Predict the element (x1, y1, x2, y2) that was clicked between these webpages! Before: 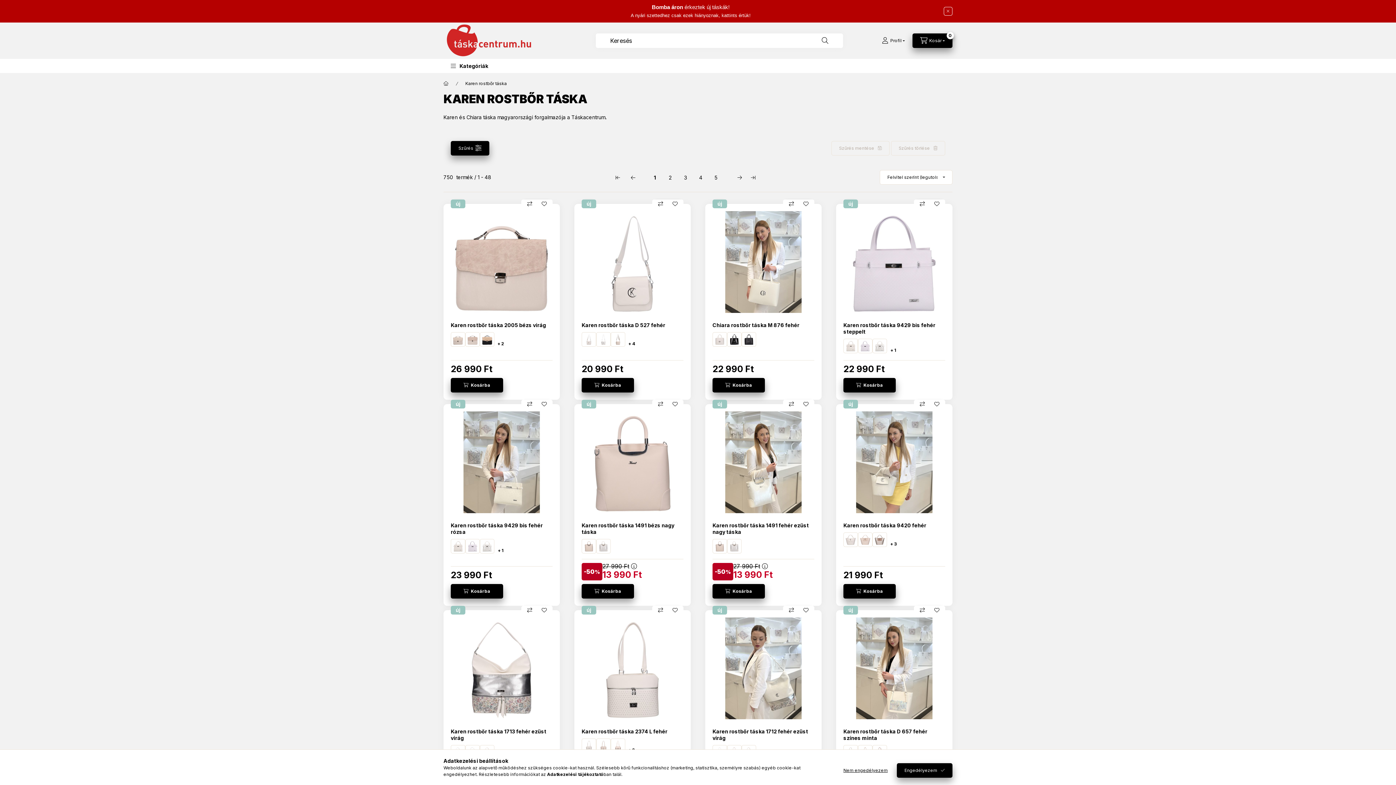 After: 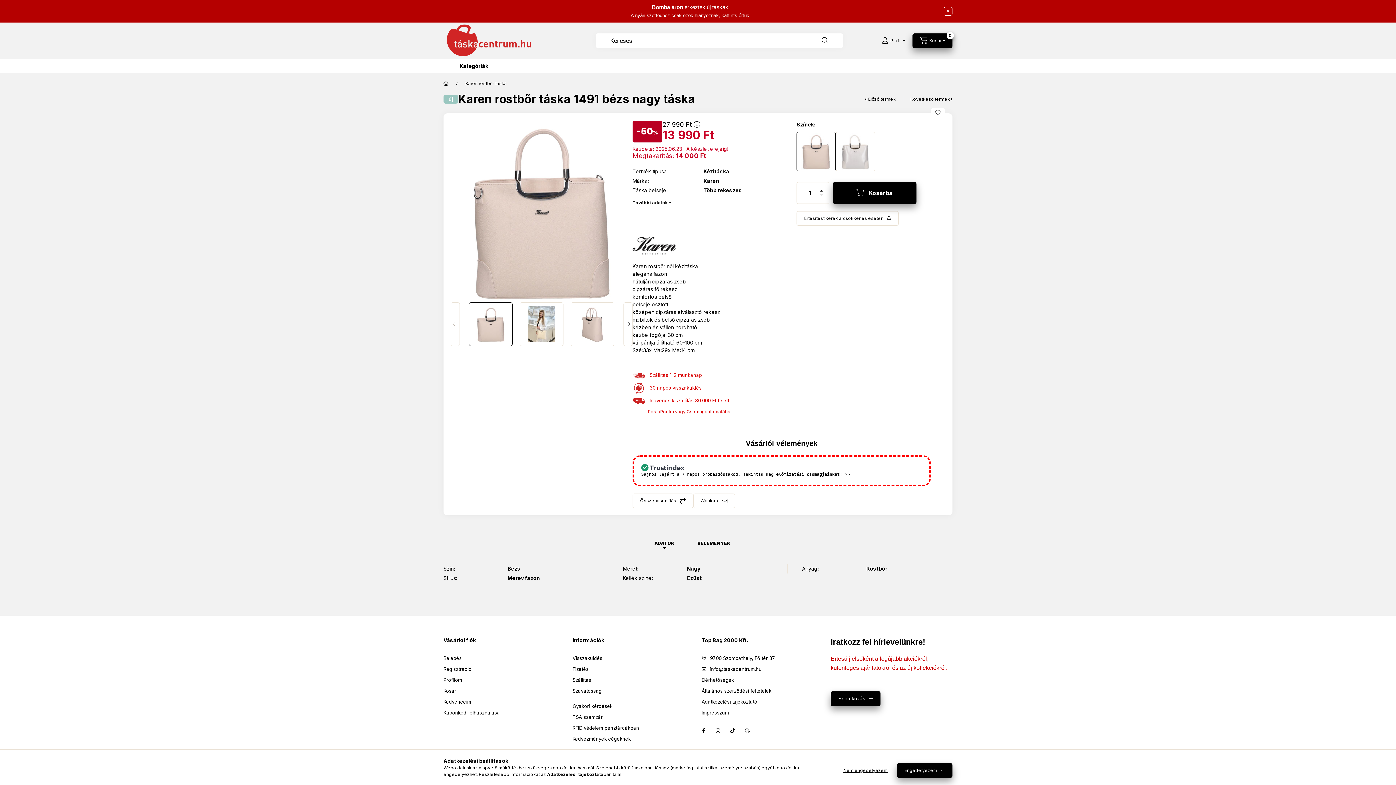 Action: bbox: (712, 539, 727, 553)